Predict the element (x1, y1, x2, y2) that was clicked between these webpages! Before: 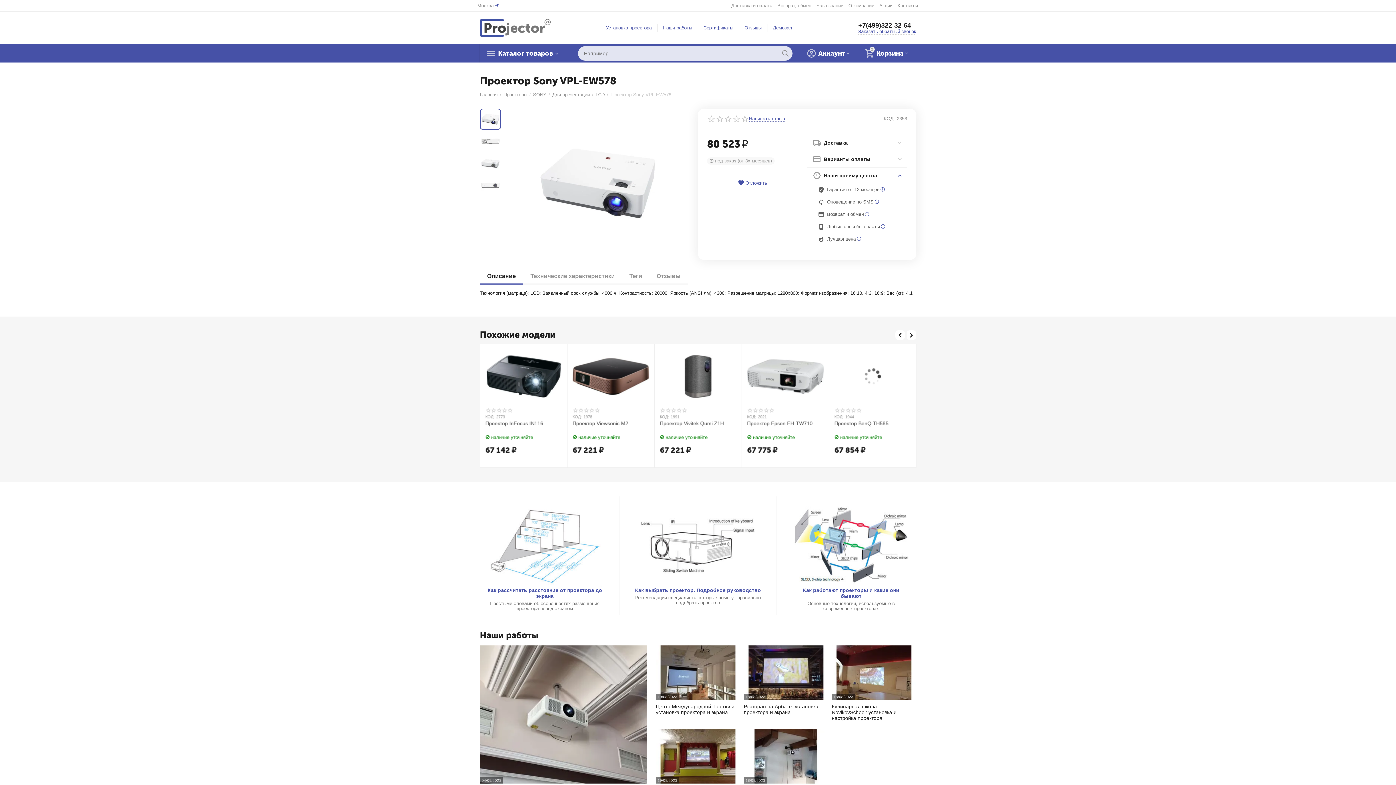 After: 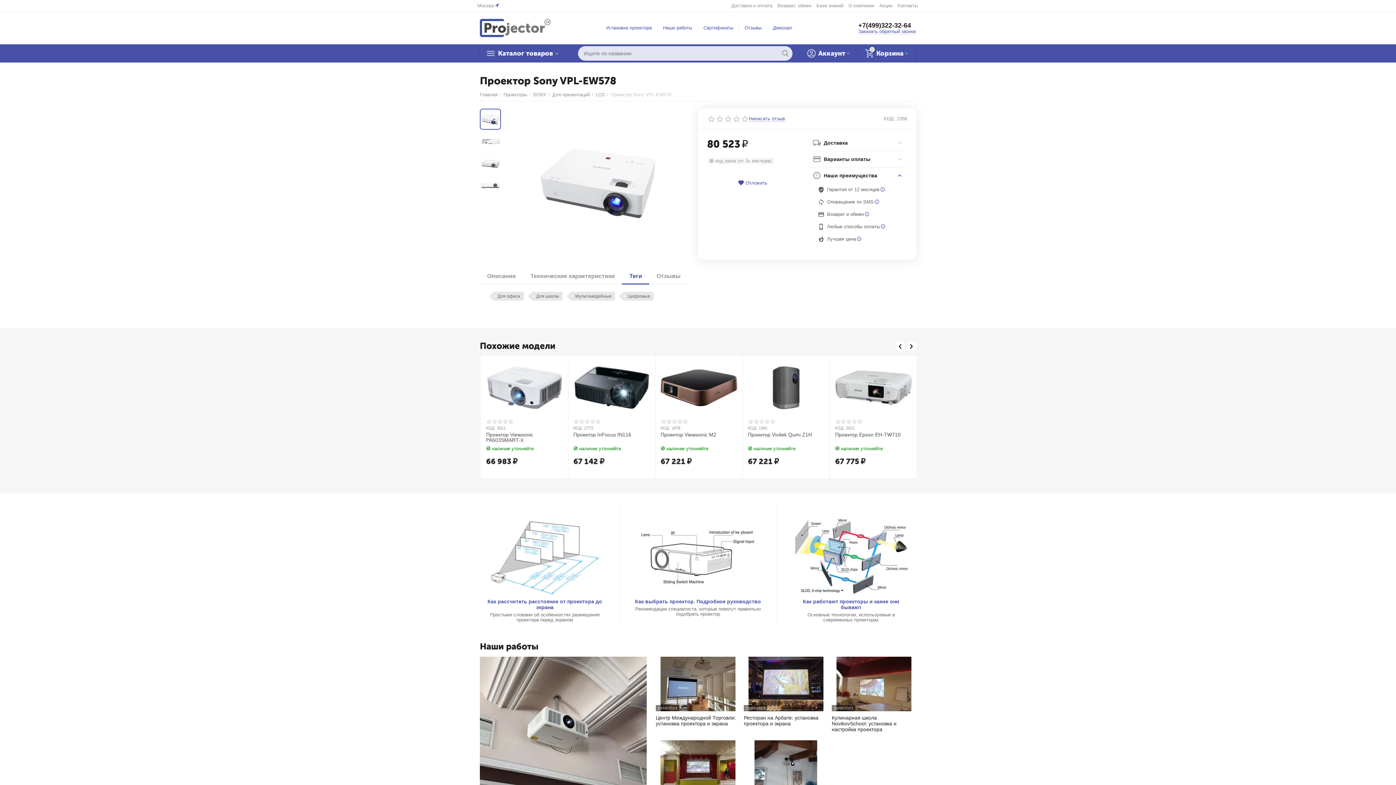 Action: bbox: (622, 269, 649, 283) label: Теги